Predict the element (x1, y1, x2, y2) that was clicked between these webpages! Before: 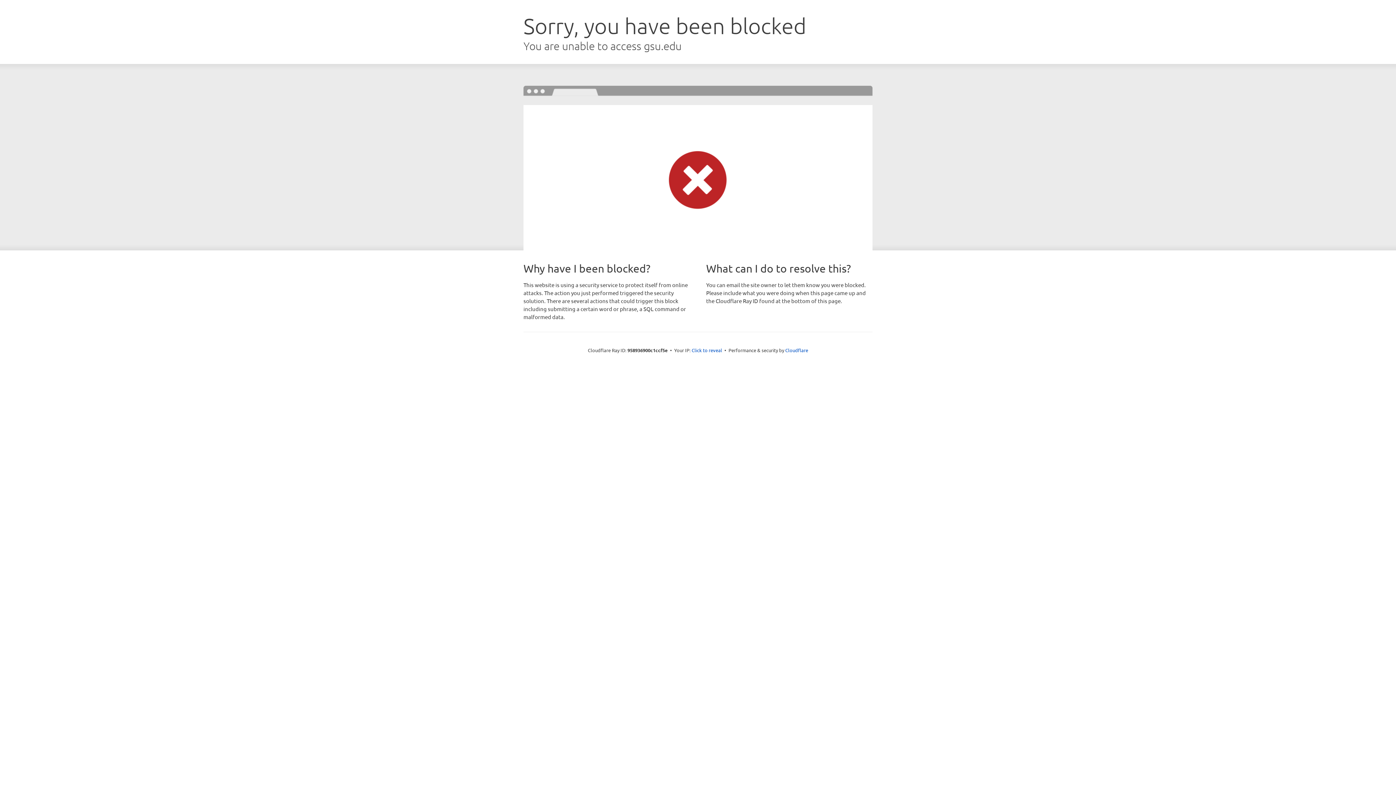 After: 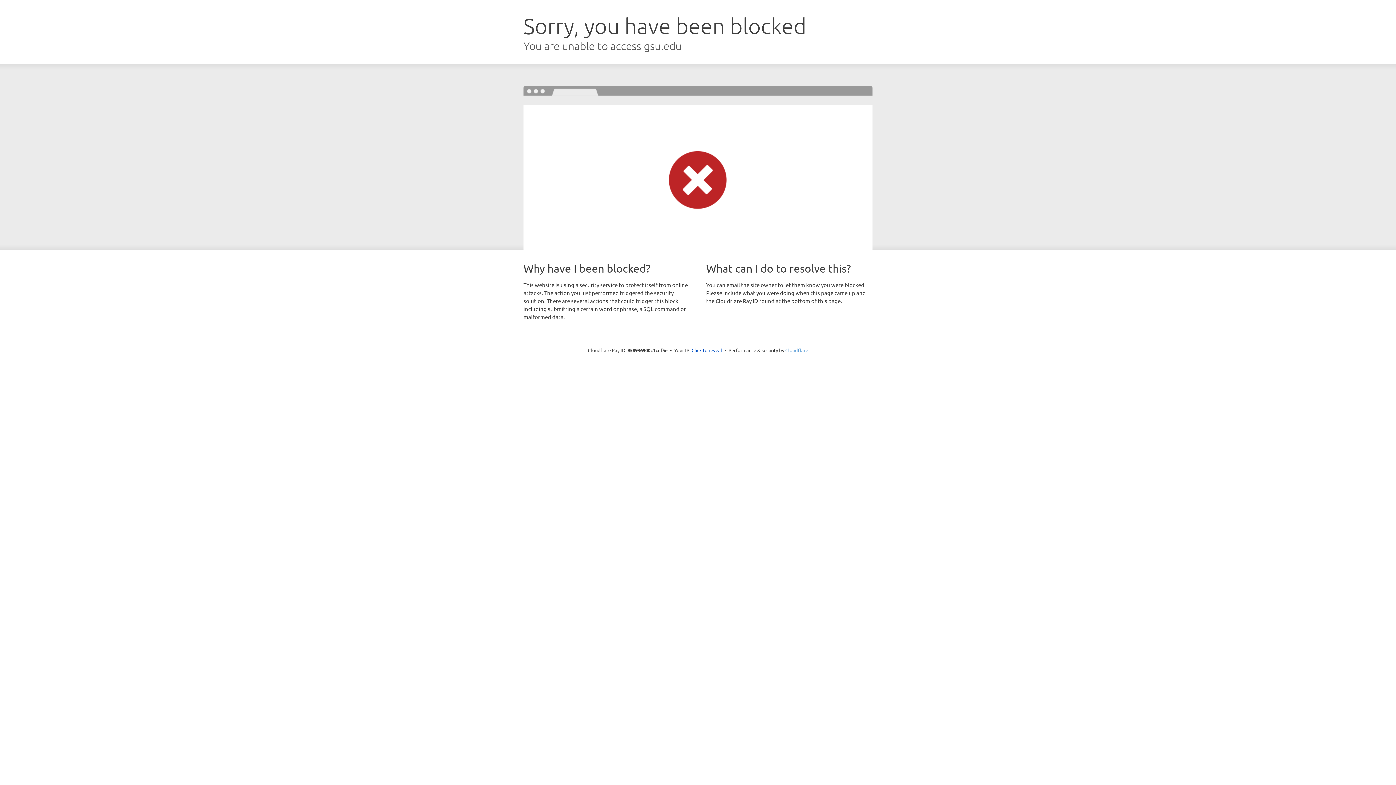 Action: label: Cloudflare bbox: (785, 347, 808, 353)